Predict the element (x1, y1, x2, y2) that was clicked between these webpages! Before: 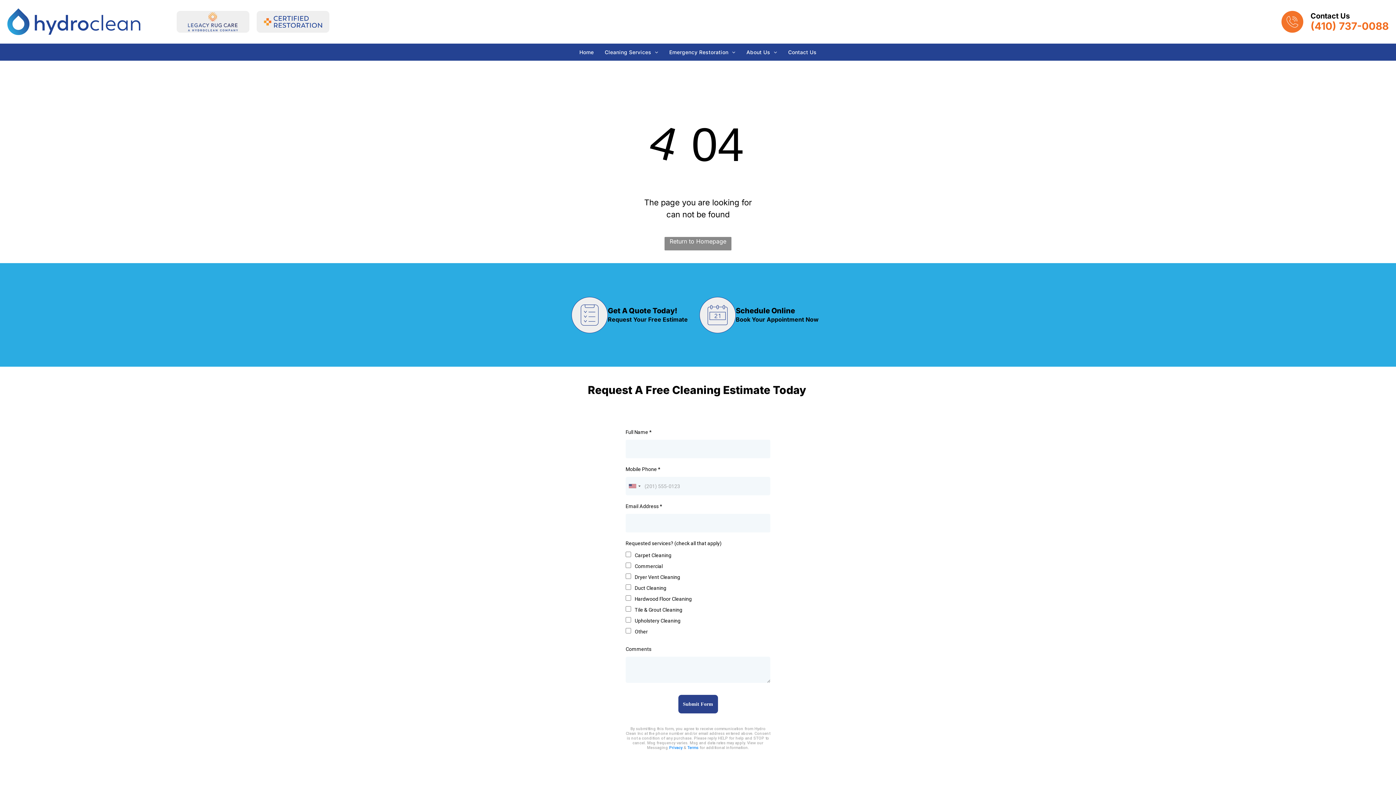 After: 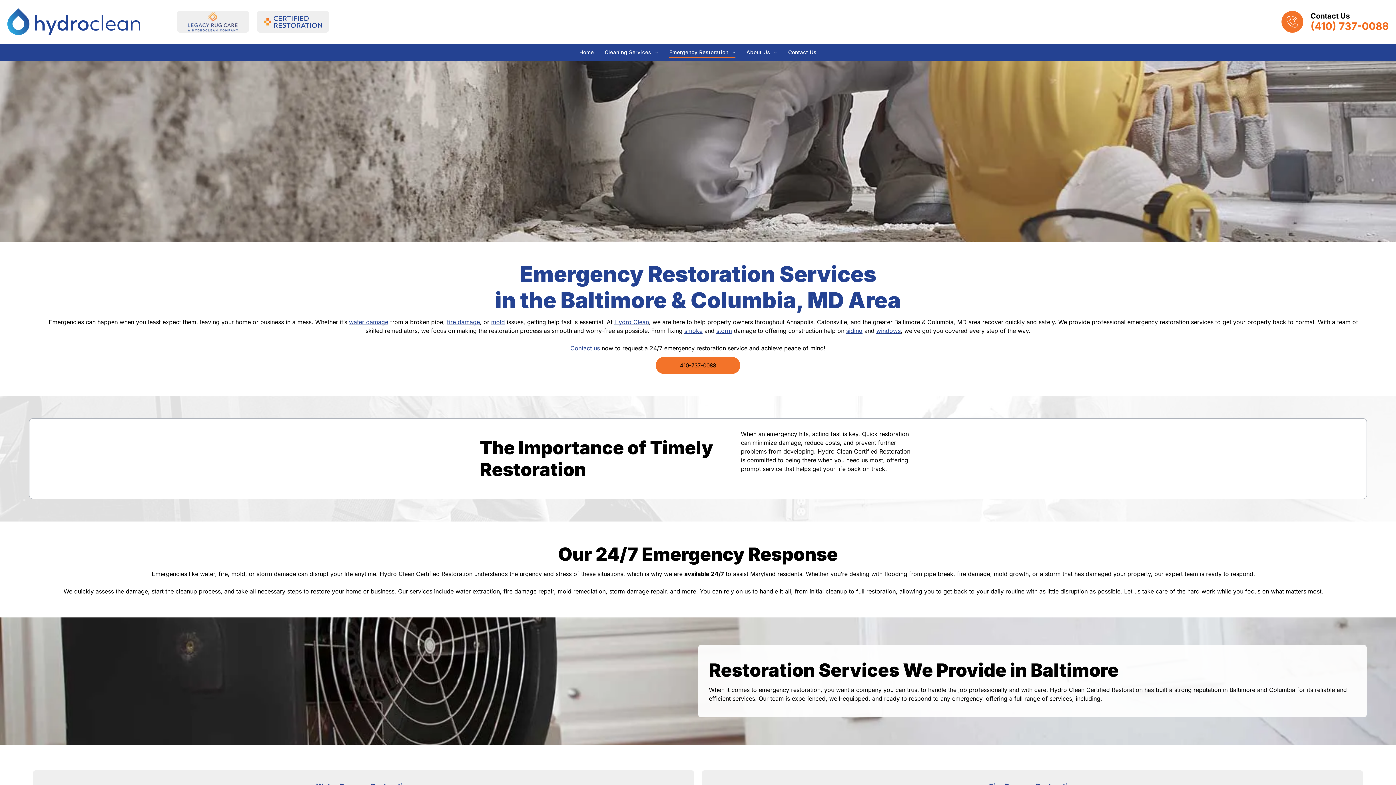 Action: bbox: (263, 16, 322, 23)